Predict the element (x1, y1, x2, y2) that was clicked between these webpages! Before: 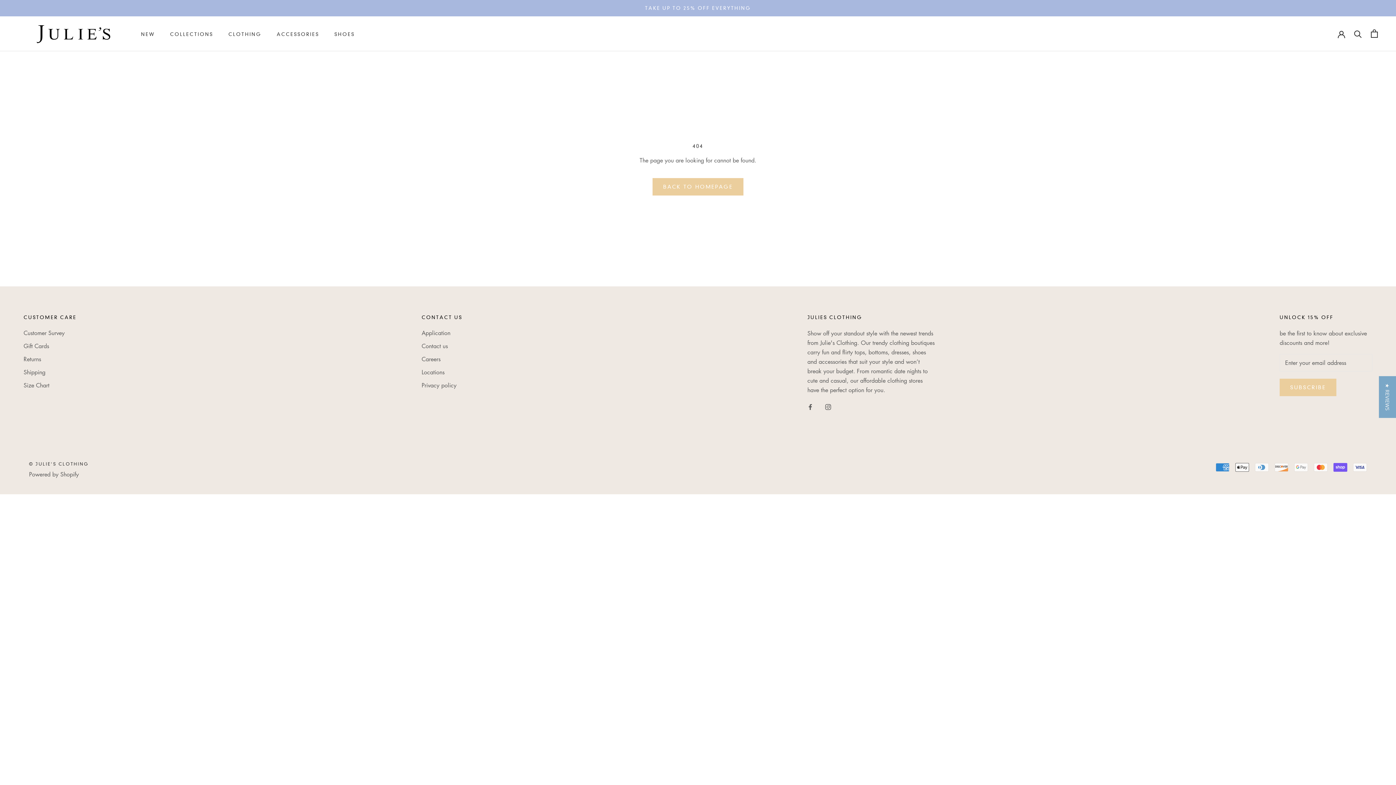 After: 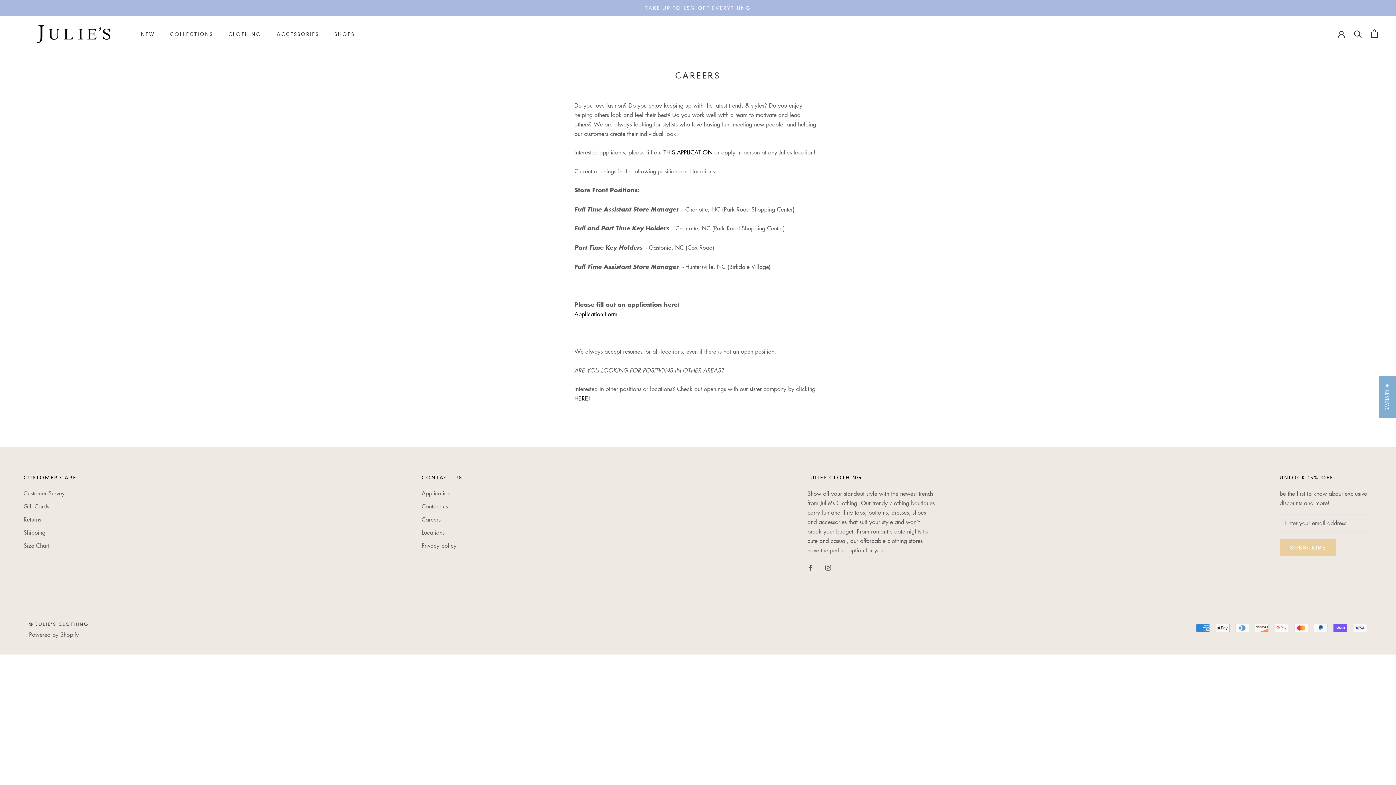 Action: bbox: (421, 354, 462, 363) label: Careers